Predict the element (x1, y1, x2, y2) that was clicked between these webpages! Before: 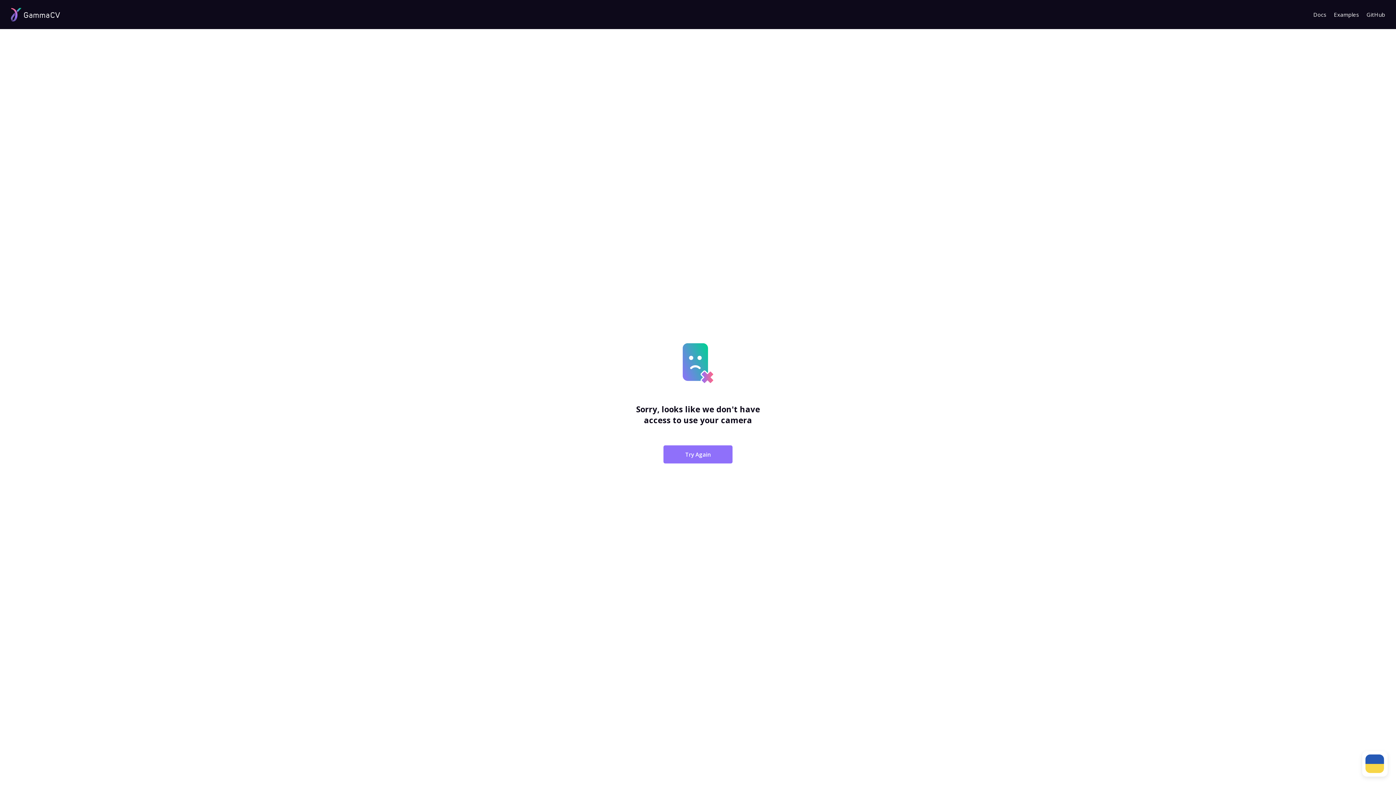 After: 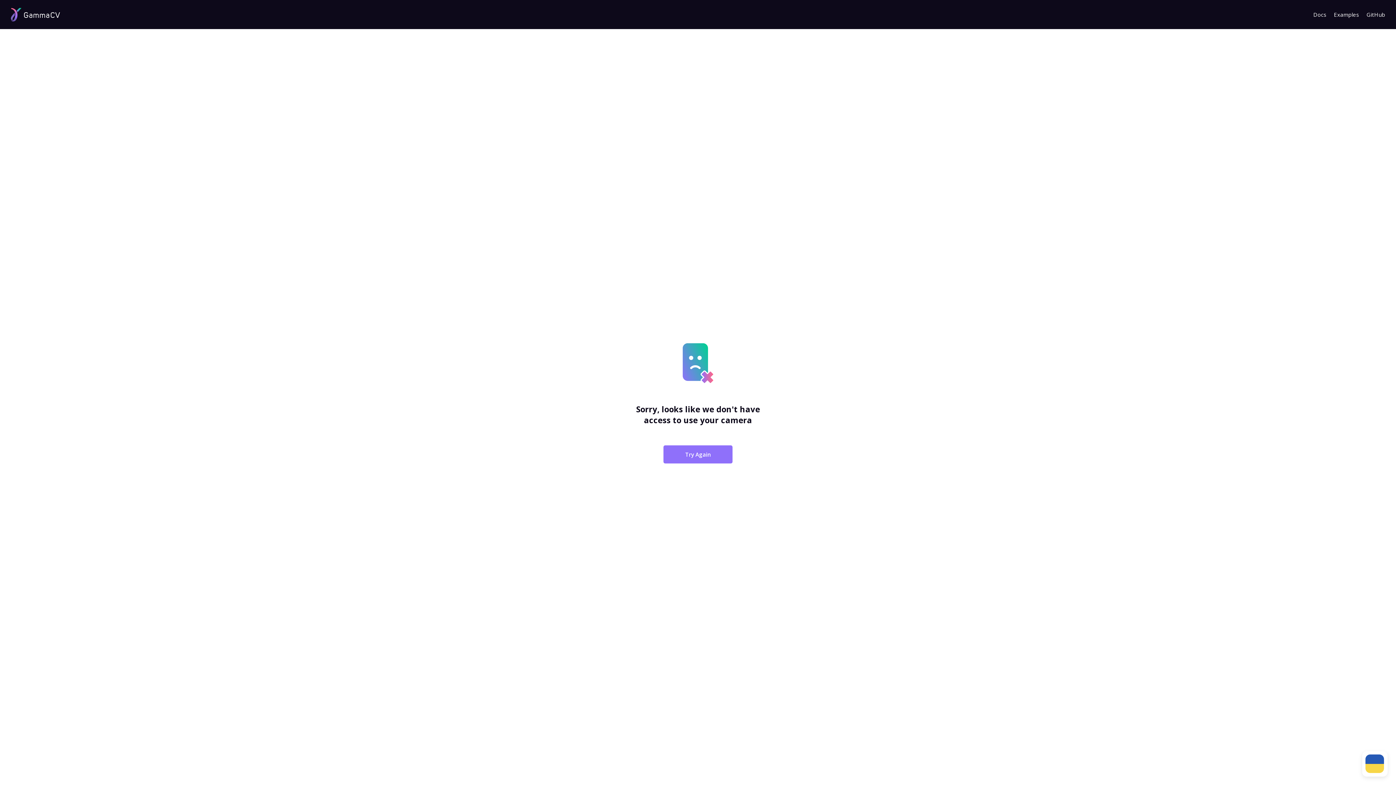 Action: label: GitHub bbox: (1363, 10, 1389, 18)